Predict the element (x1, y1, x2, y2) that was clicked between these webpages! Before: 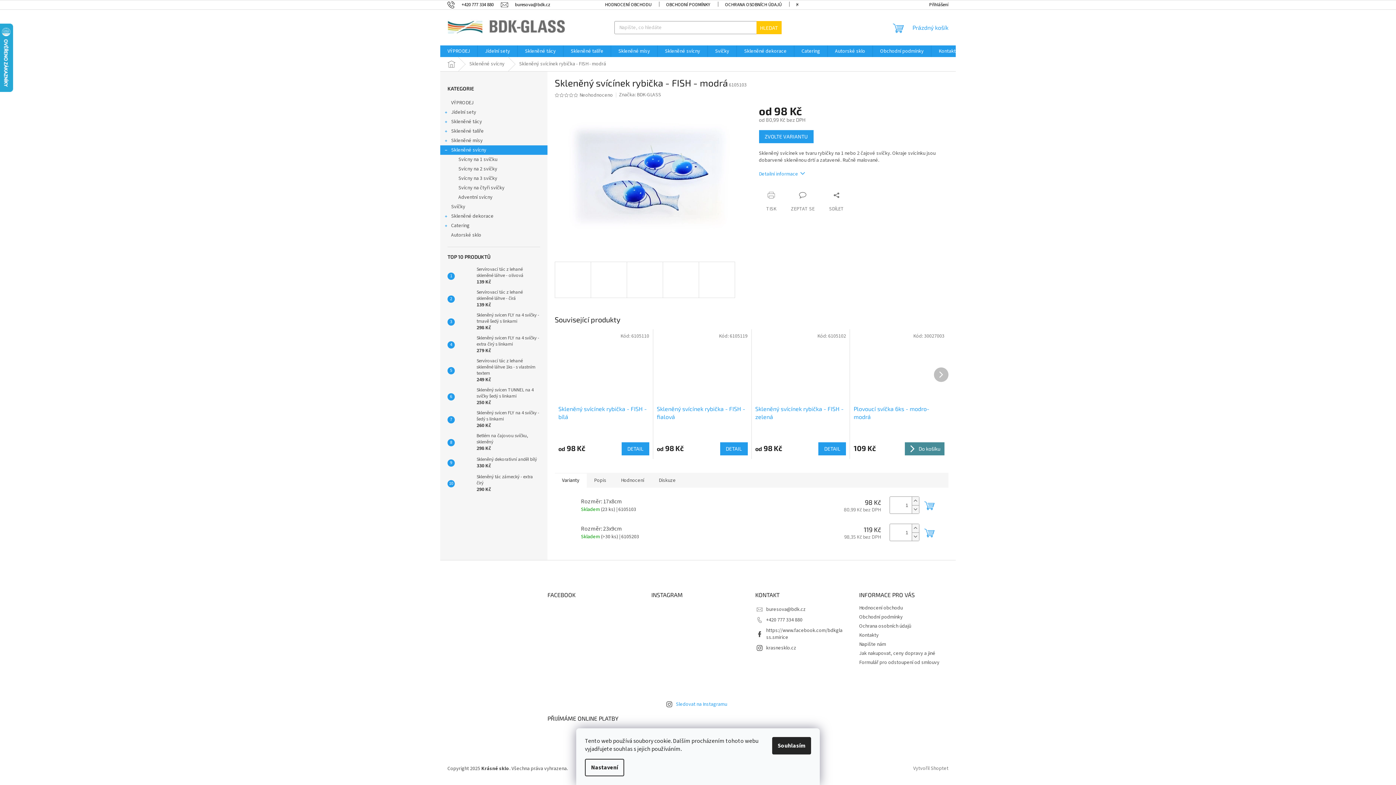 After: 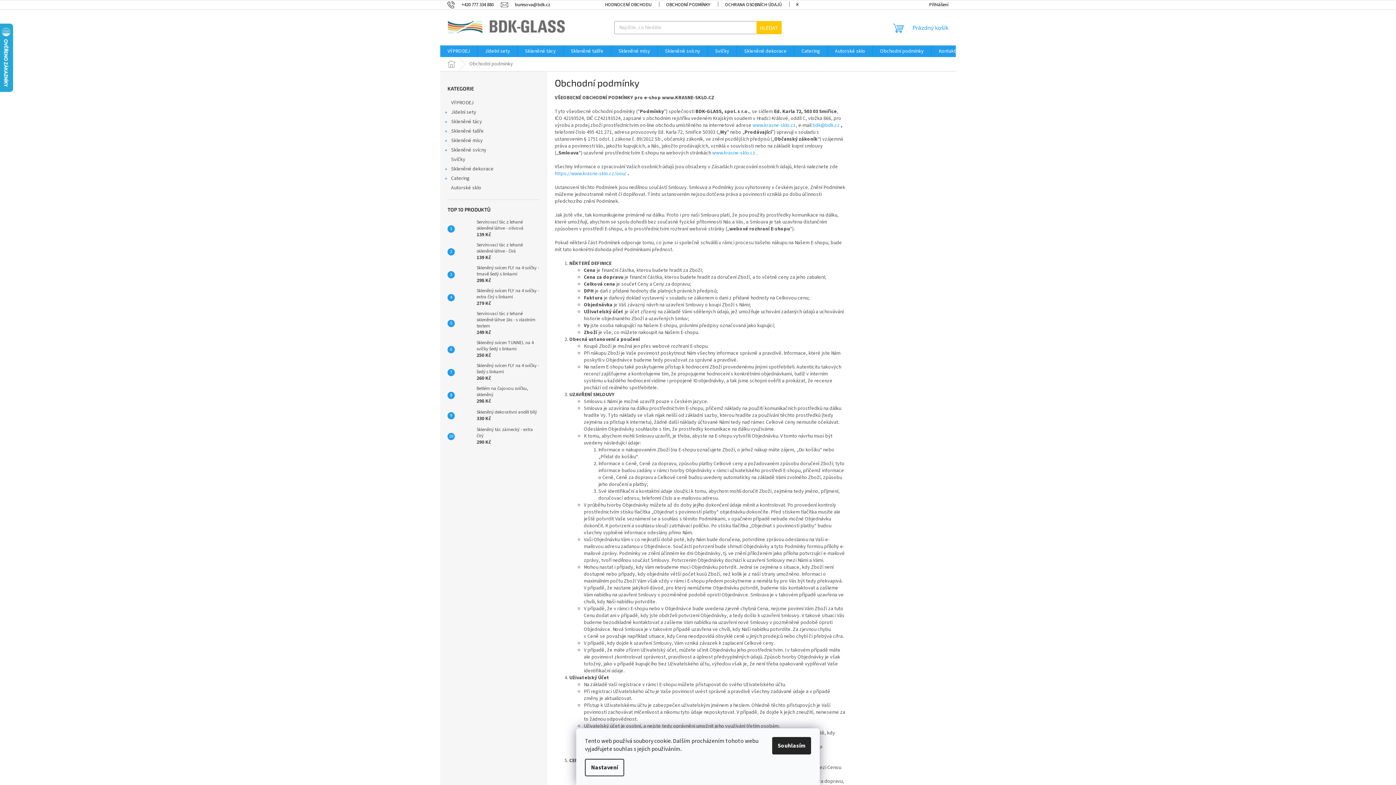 Action: bbox: (873, 45, 931, 57) label: Obchodní podmínky